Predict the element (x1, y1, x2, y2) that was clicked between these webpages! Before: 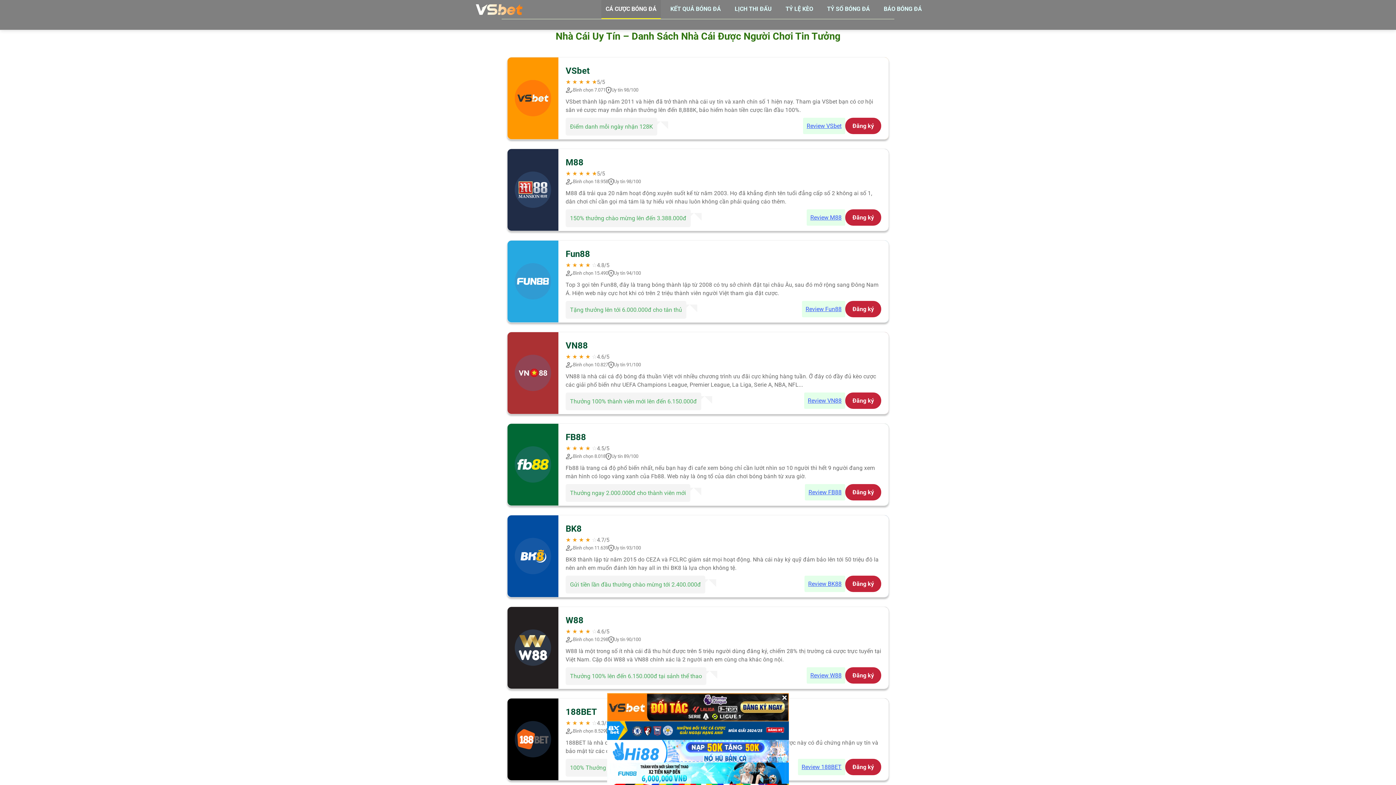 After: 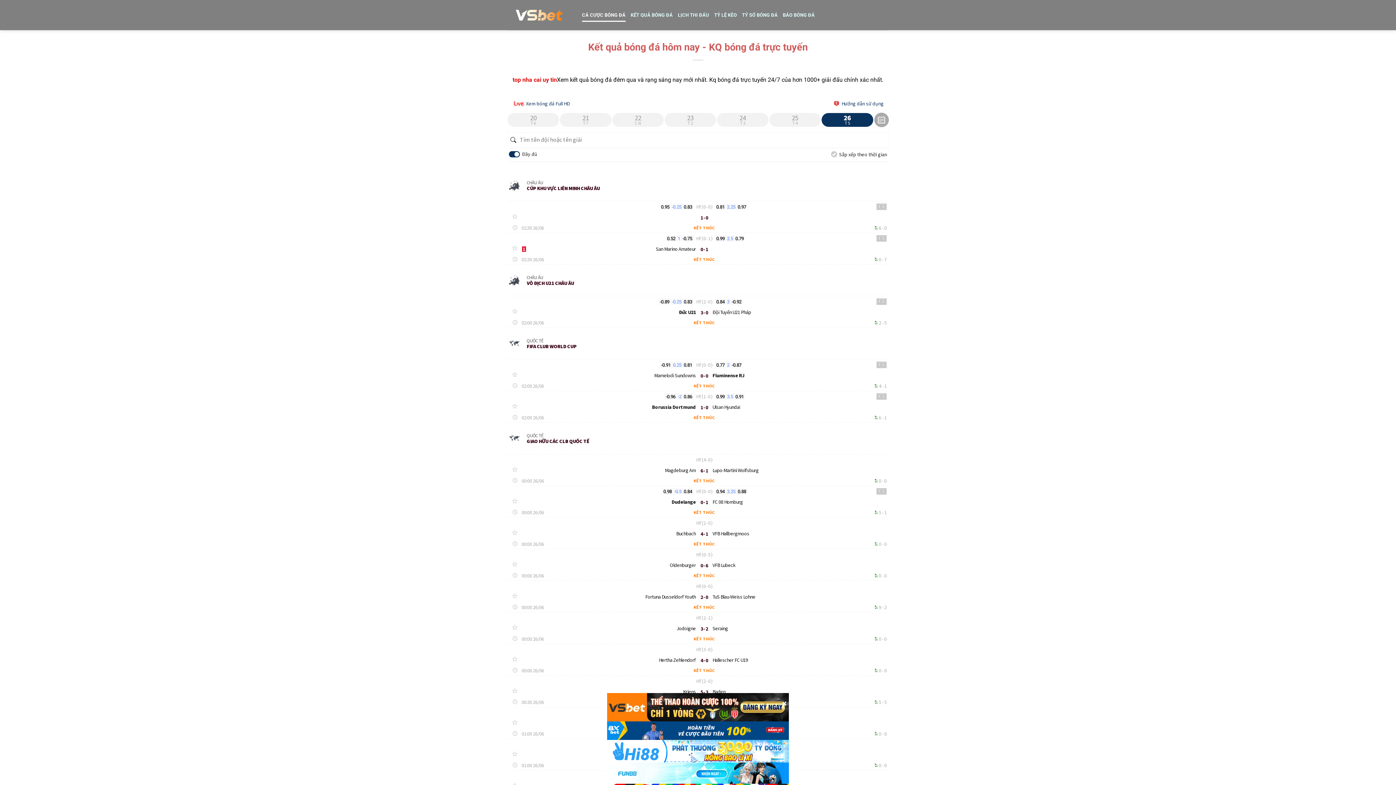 Action: label: KẾT QUẢ BÓNG ĐÁ bbox: (666, 0, 725, 18)